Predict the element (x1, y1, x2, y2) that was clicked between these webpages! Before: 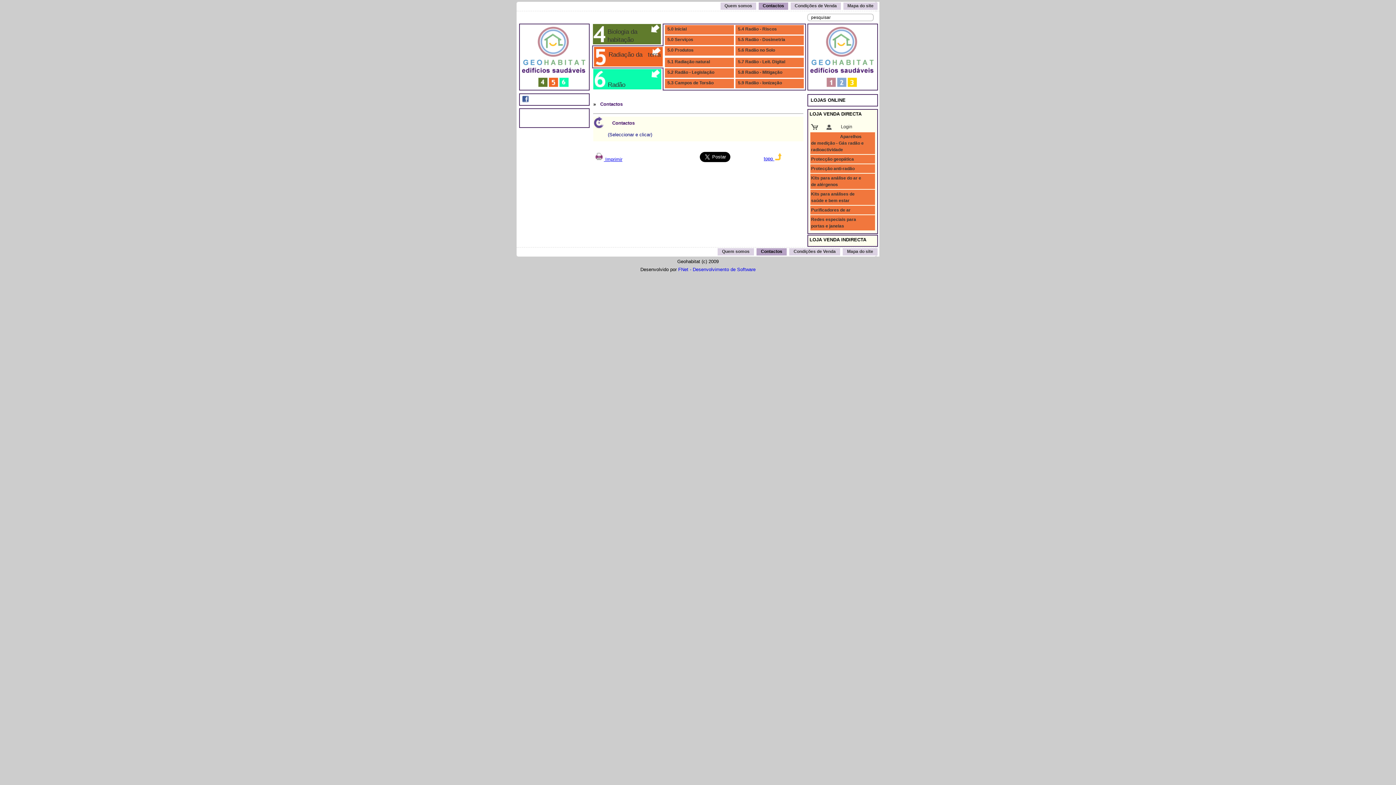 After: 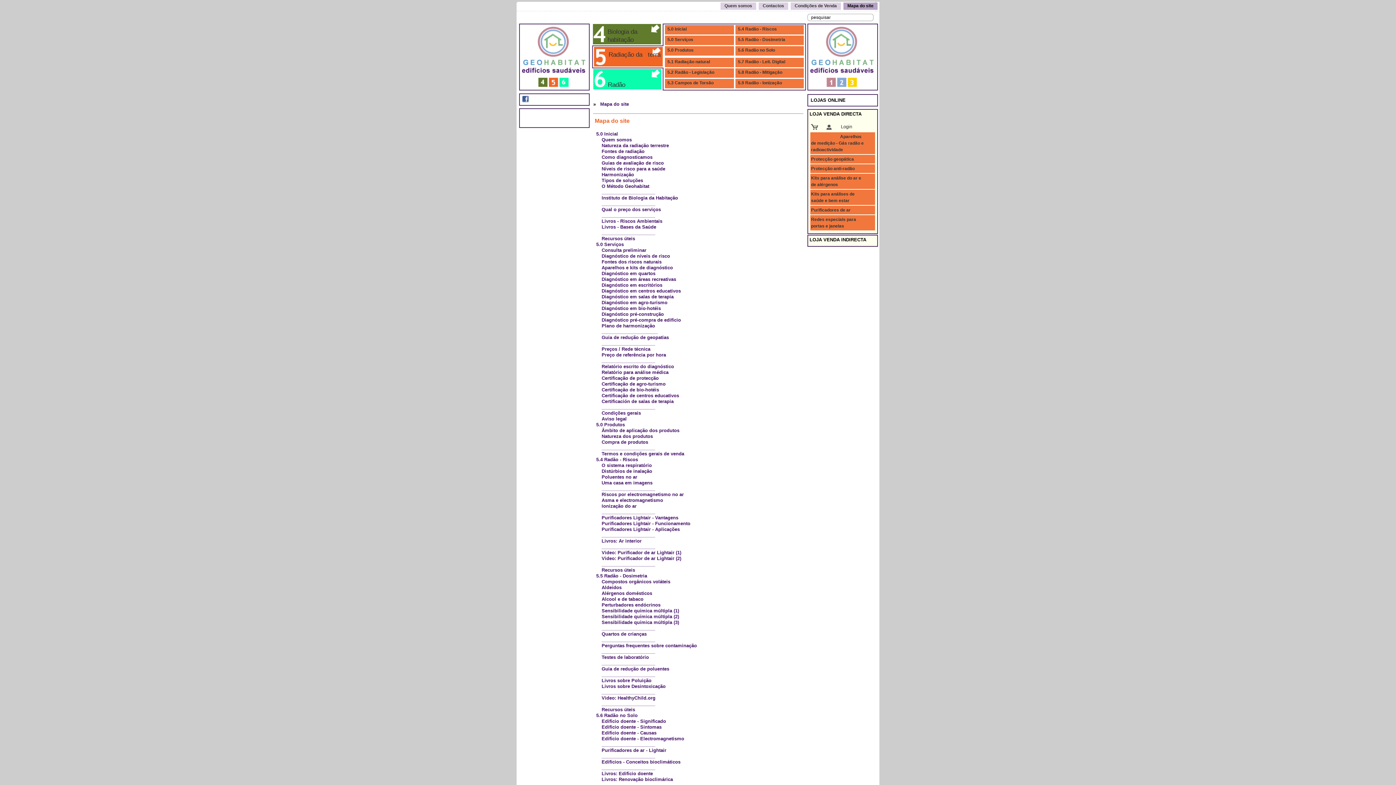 Action: bbox: (842, 248, 877, 255) label: Mapa do site